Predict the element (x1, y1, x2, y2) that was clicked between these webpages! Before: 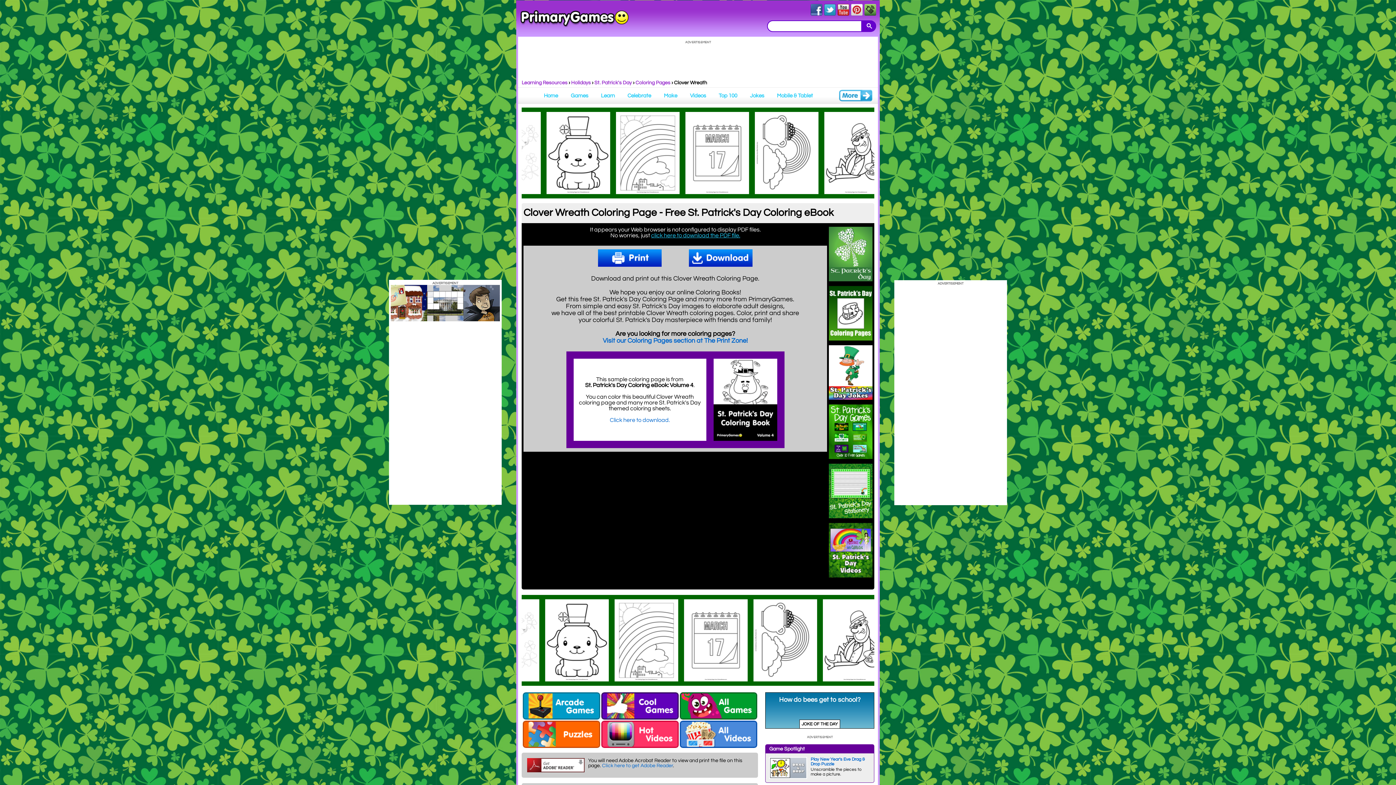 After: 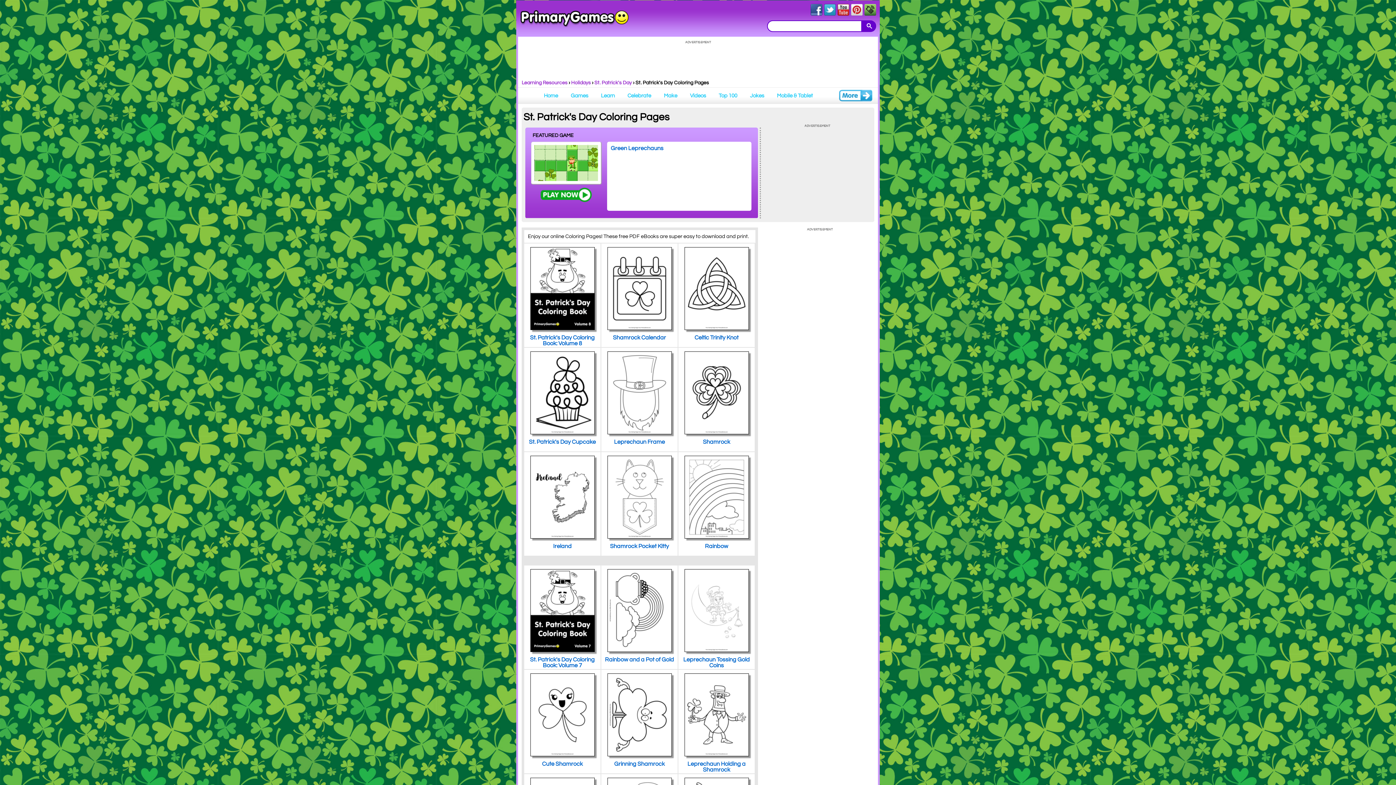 Action: bbox: (829, 339, 872, 345)